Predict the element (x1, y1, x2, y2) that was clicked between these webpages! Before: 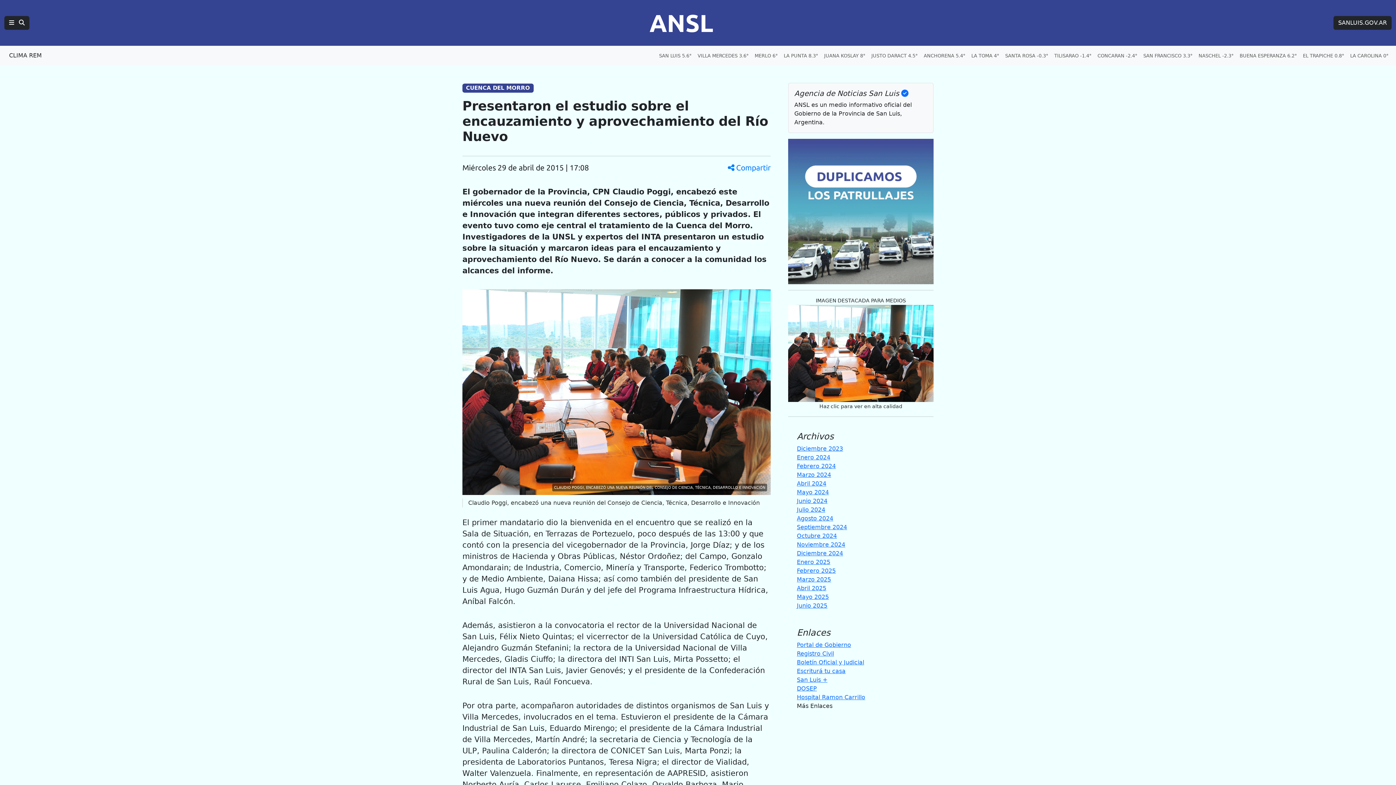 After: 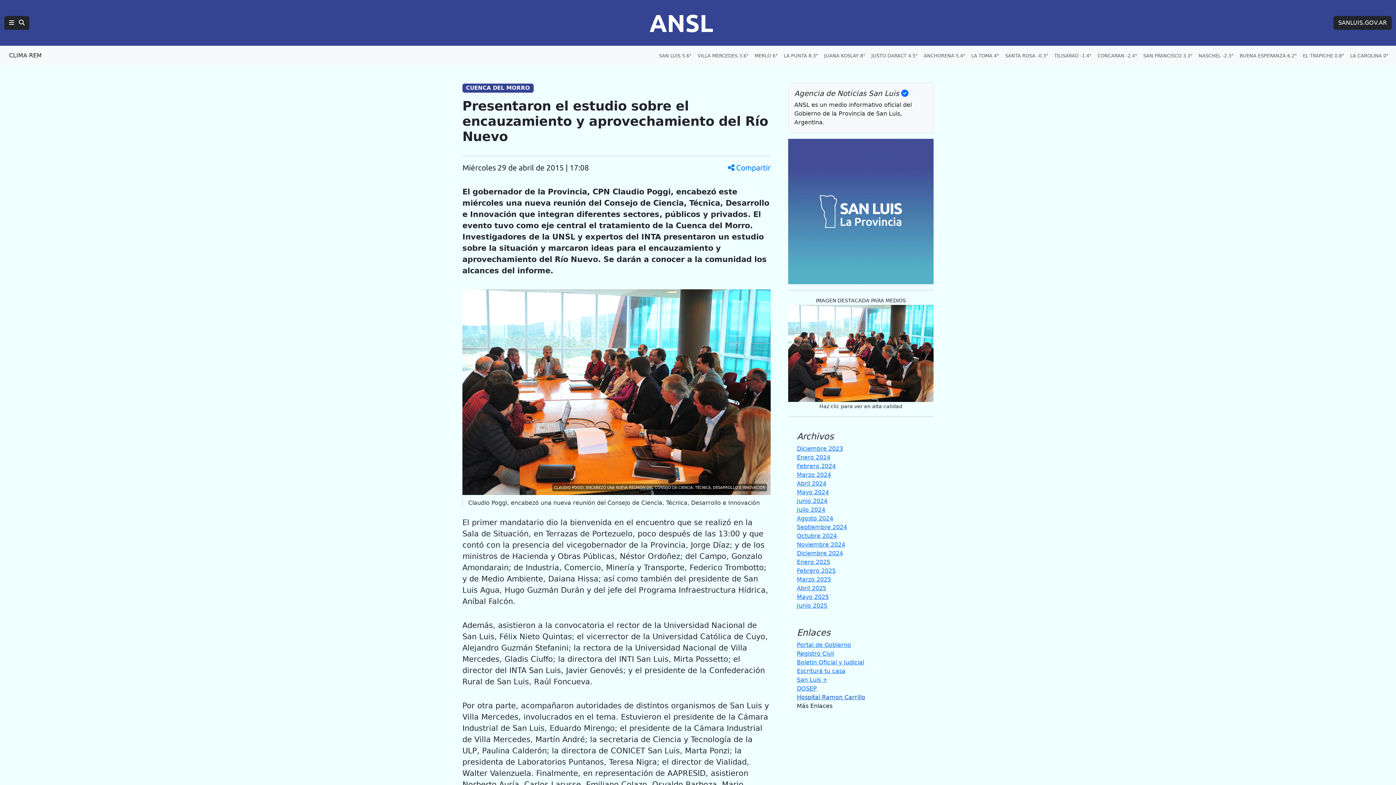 Action: bbox: (797, 694, 865, 701) label: Hospital Ramon Carrillo